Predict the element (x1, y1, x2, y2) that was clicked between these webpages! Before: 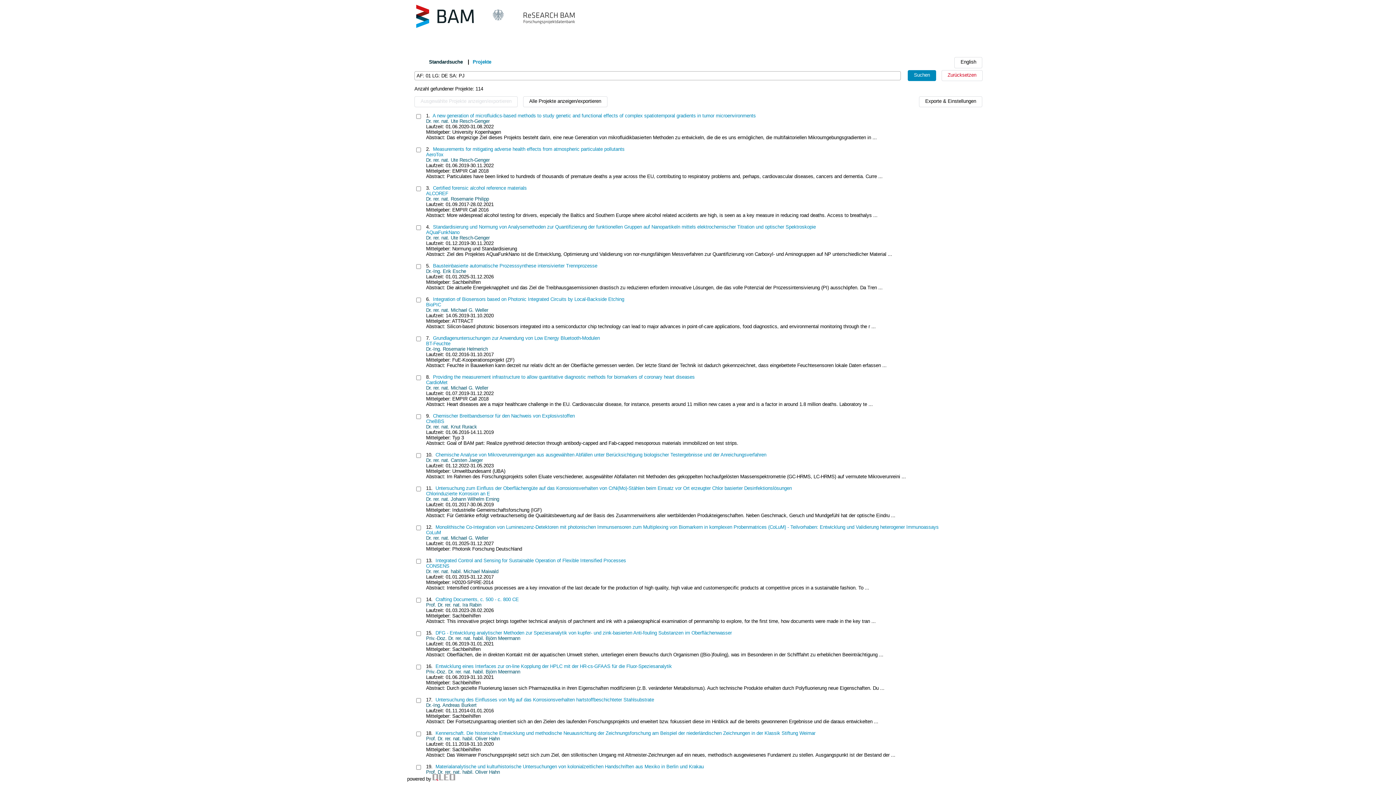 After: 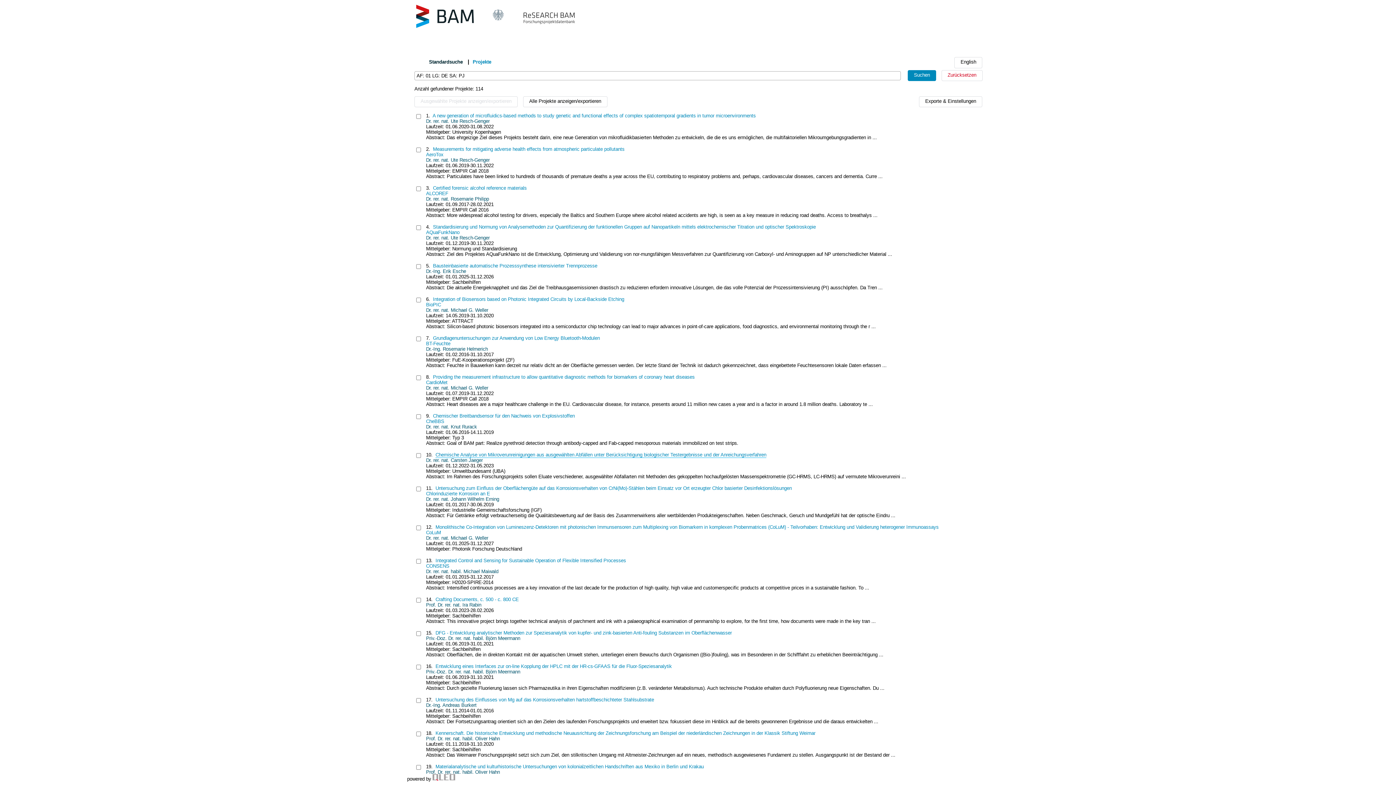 Action: label: Chemische Analyse von Mikroverunreinigungen aus ausgewählten Abfällen unter Berücksichtigung biologischer Testergebnisse und der Anreichungsverfahren bbox: (435, 452, 766, 457)